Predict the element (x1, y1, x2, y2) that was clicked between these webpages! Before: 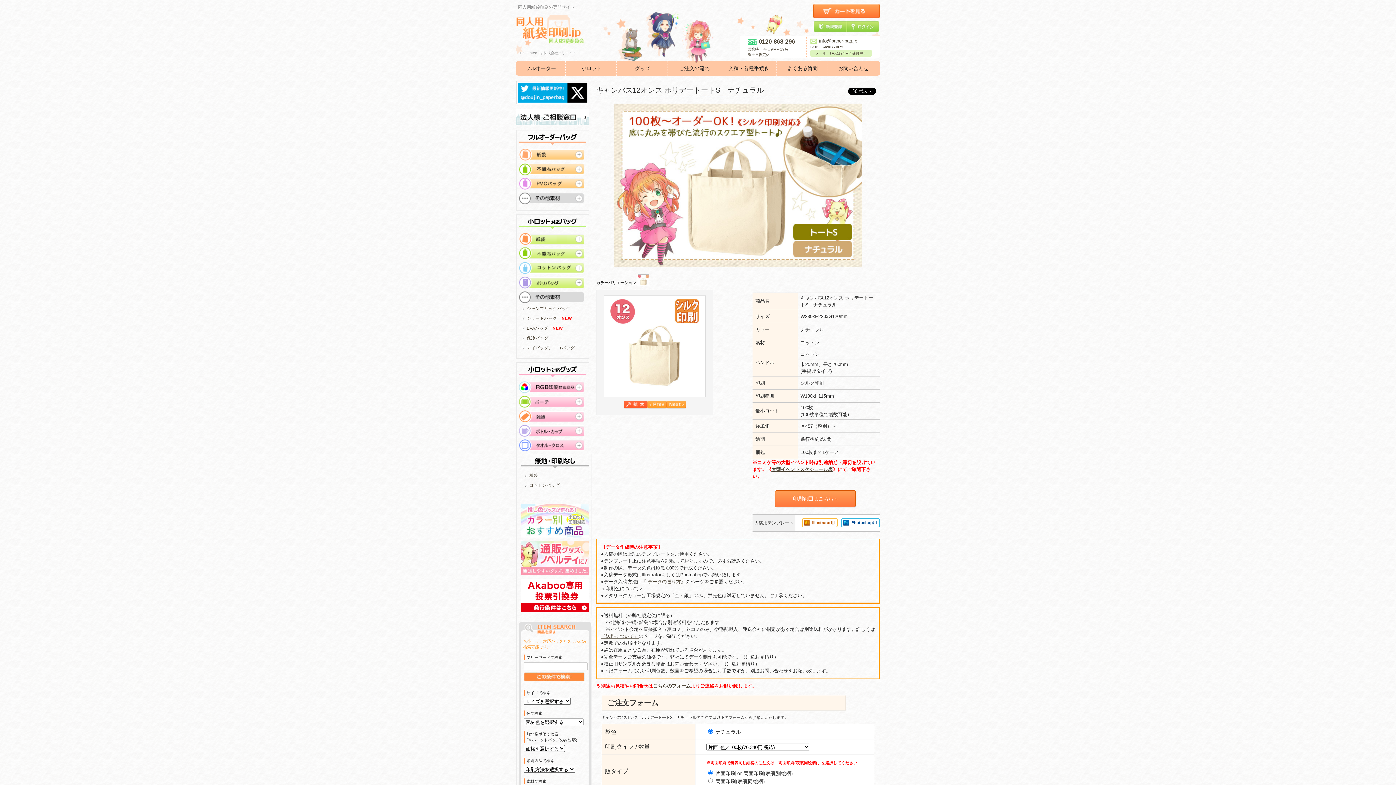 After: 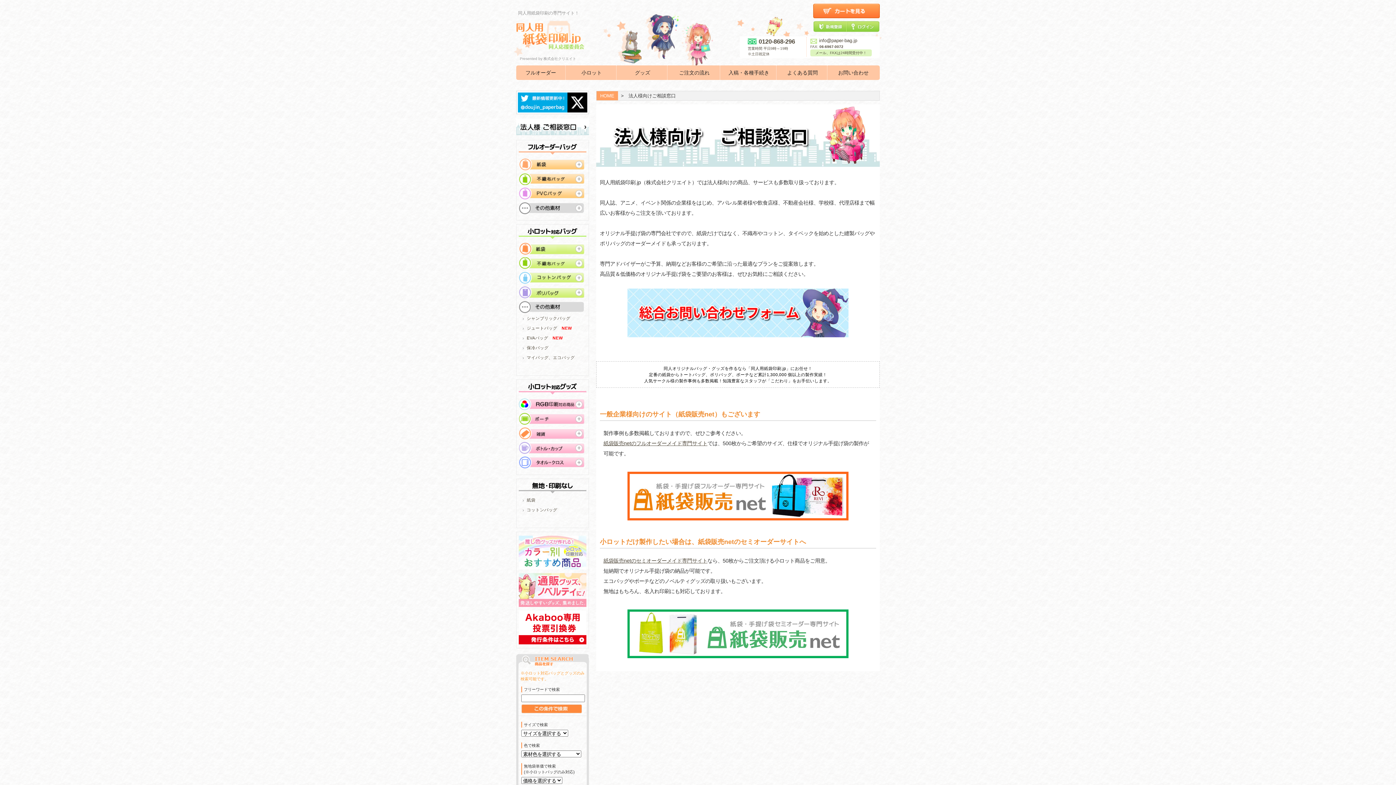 Action: bbox: (516, 114, 589, 119)